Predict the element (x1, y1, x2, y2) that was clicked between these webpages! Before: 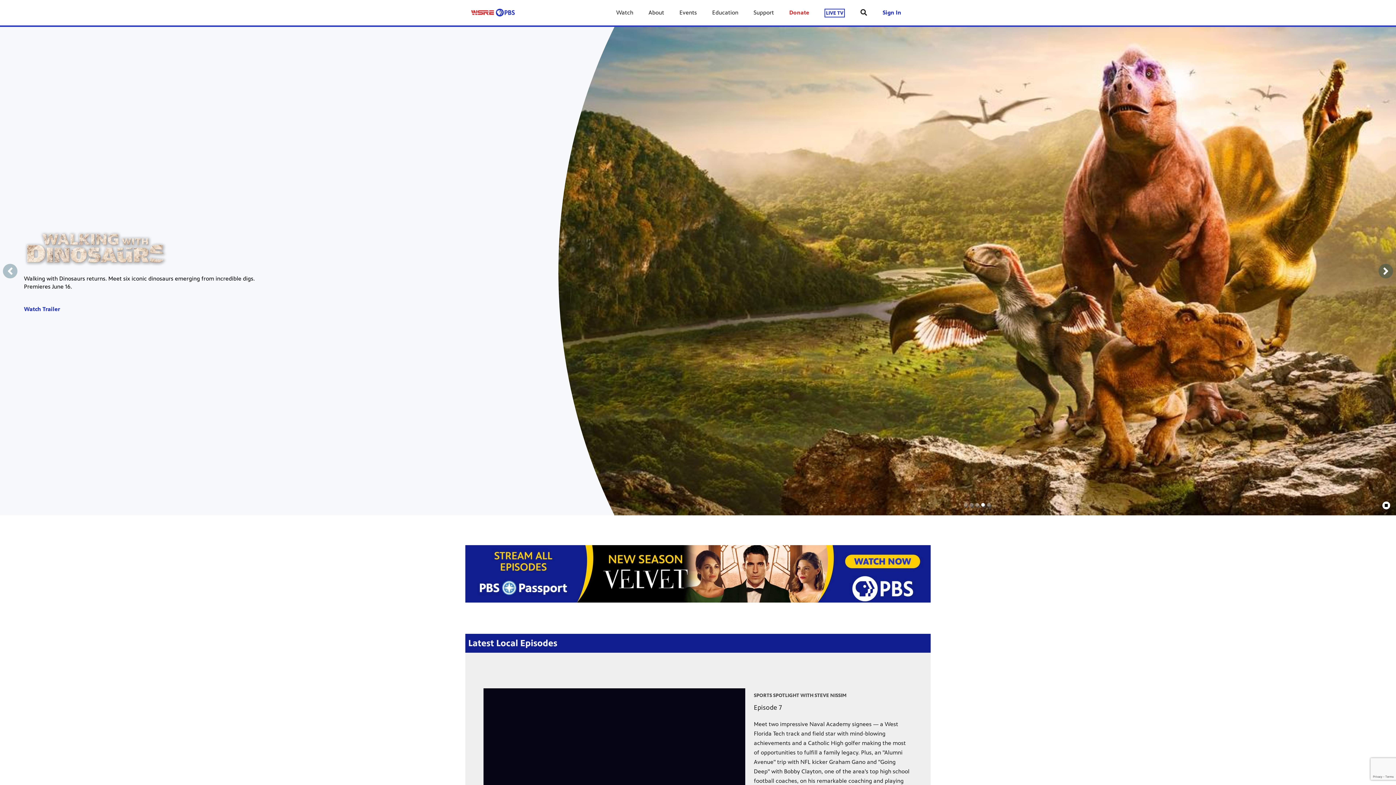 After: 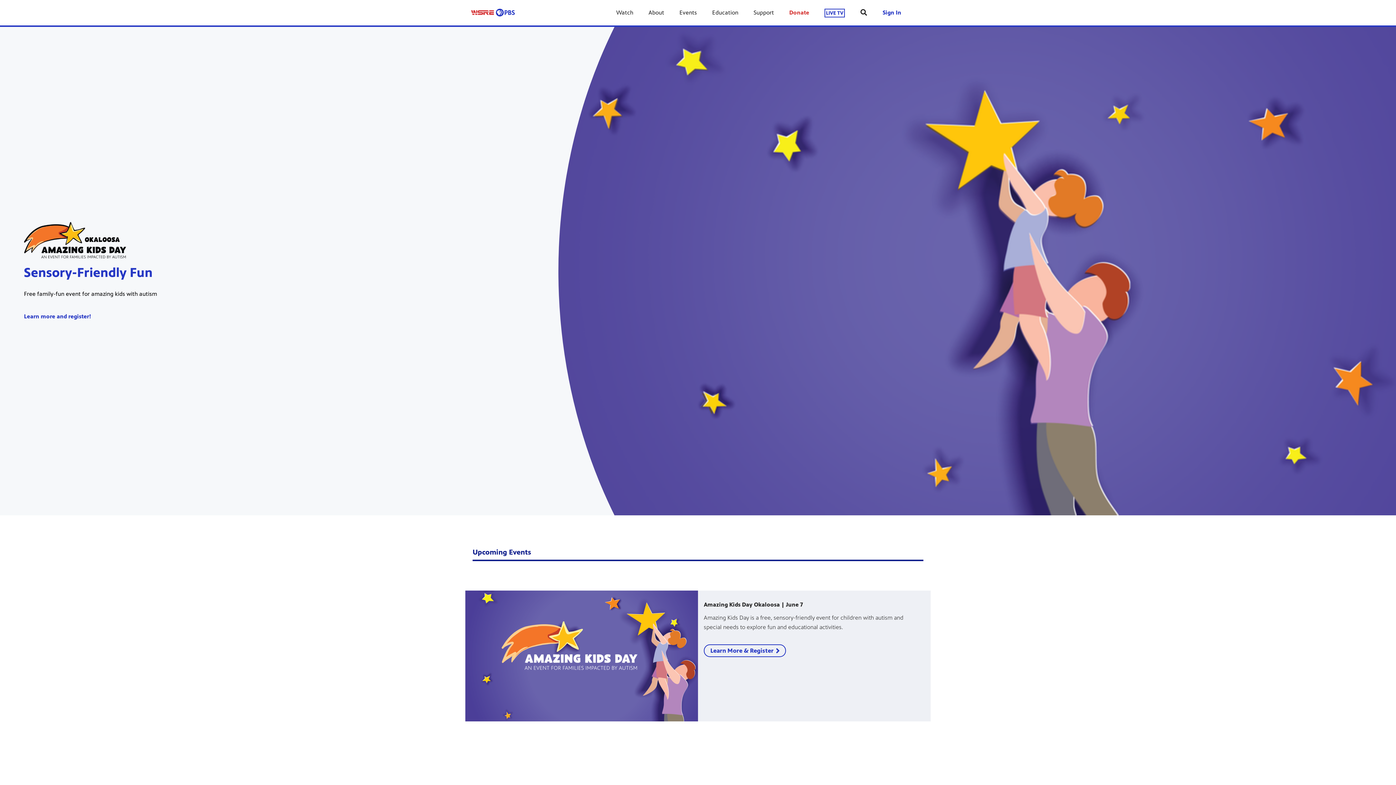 Action: bbox: (672, 0, 704, 25) label: Events link